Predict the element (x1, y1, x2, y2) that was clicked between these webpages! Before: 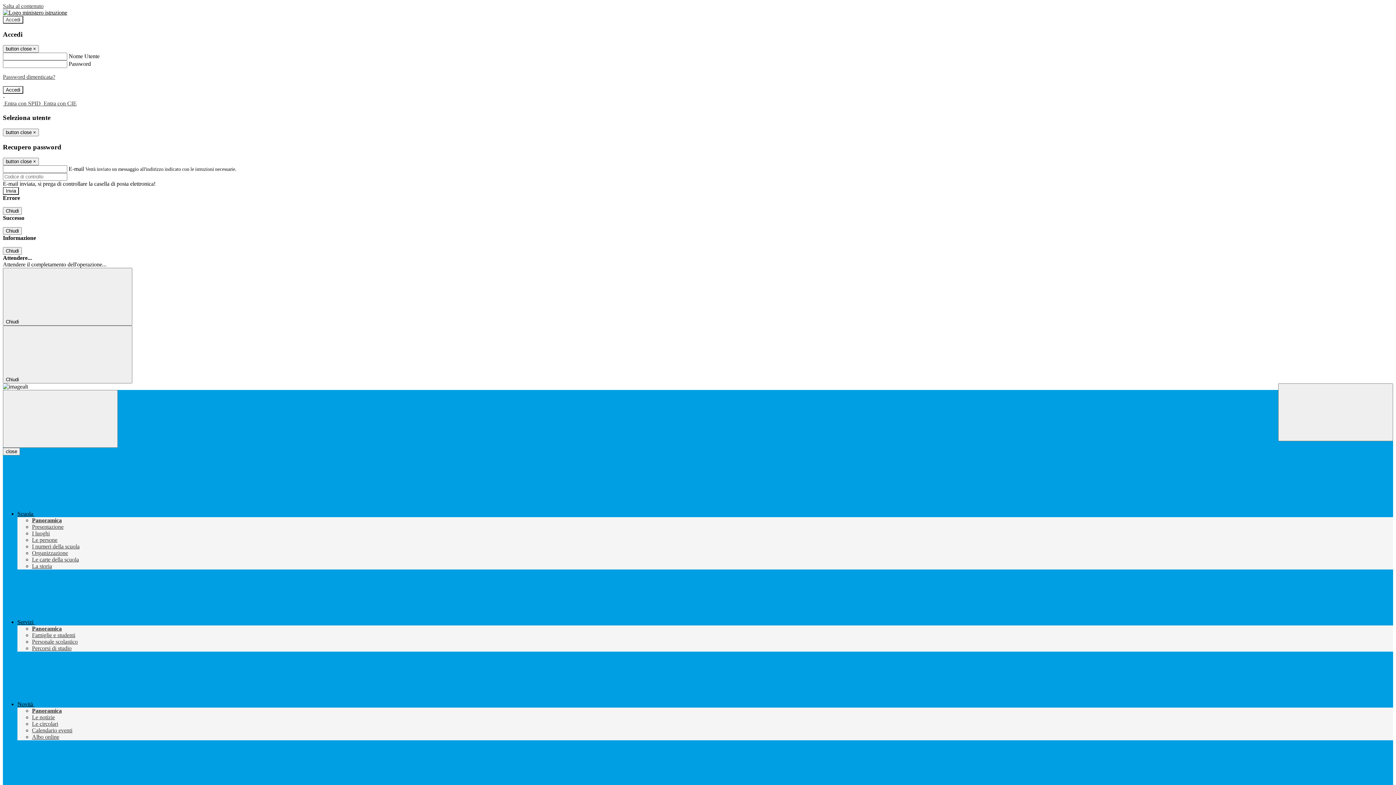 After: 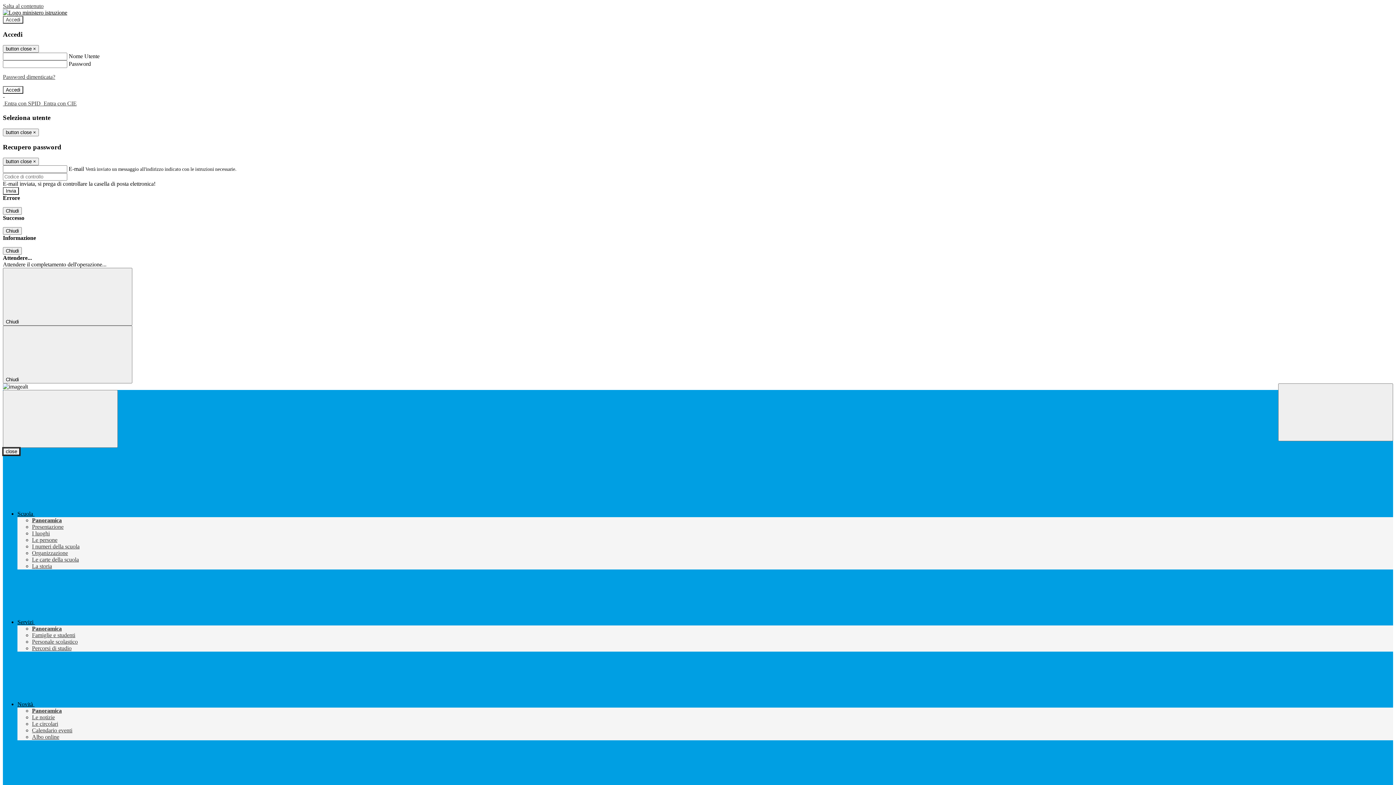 Action: label: close bbox: (2, 448, 20, 455)